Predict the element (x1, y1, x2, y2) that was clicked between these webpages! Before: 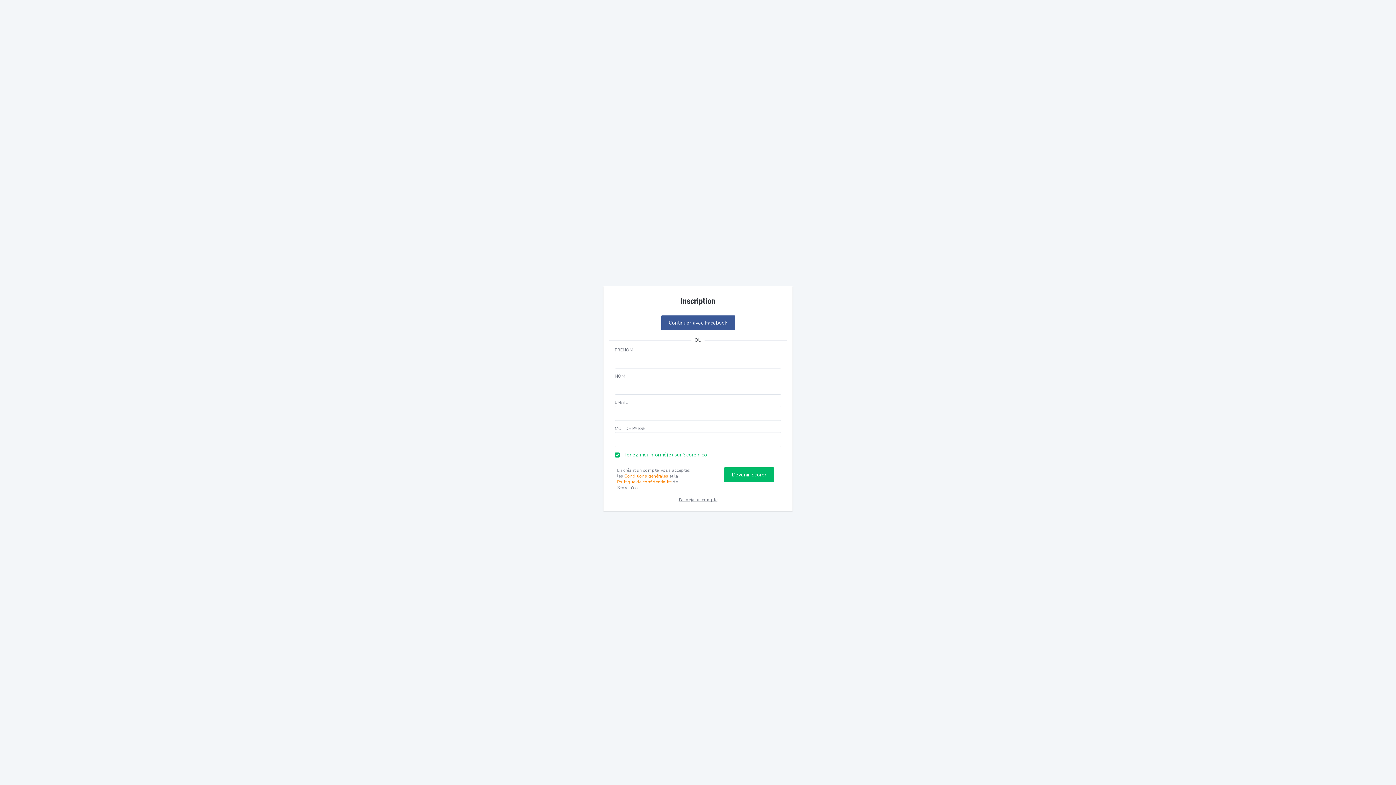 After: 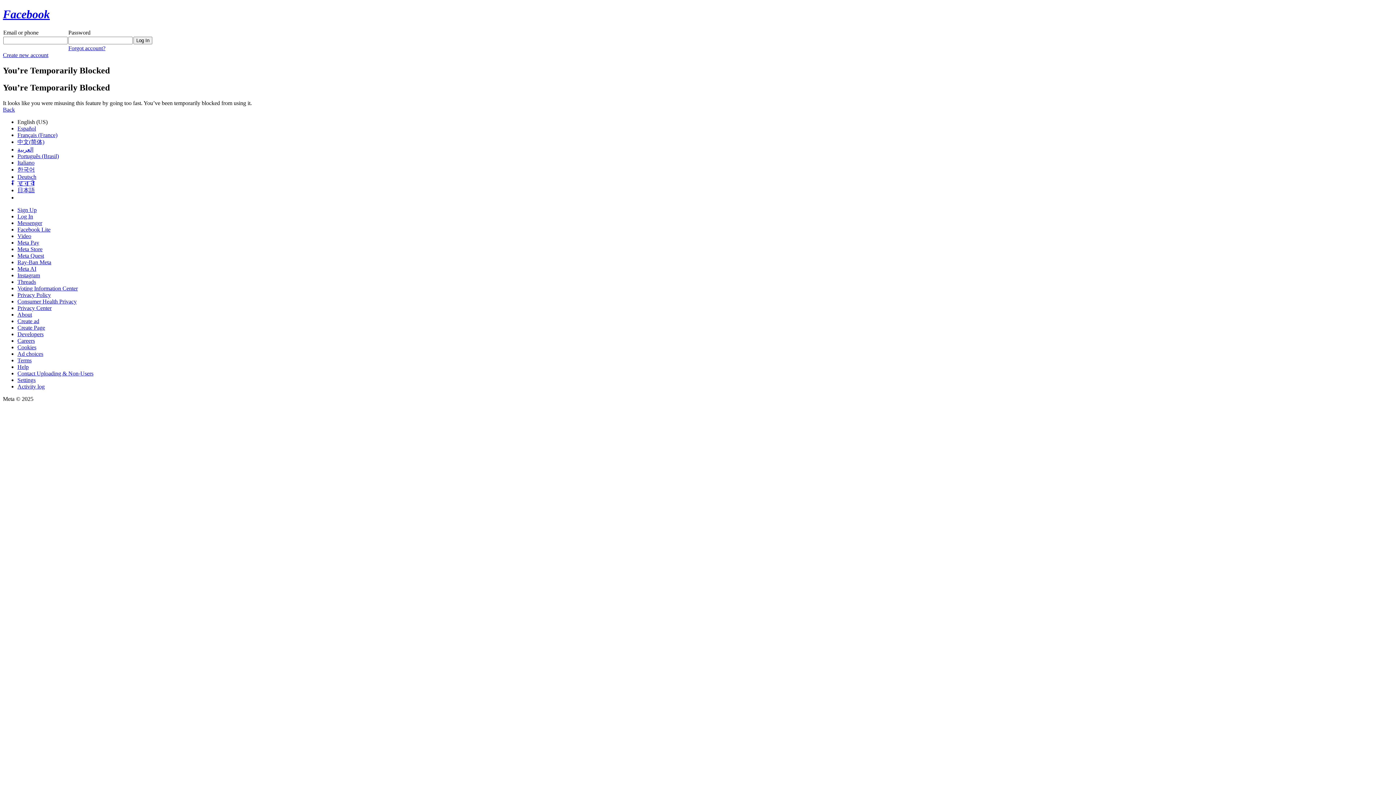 Action: label: Continuer avec Facebook bbox: (661, 315, 735, 330)